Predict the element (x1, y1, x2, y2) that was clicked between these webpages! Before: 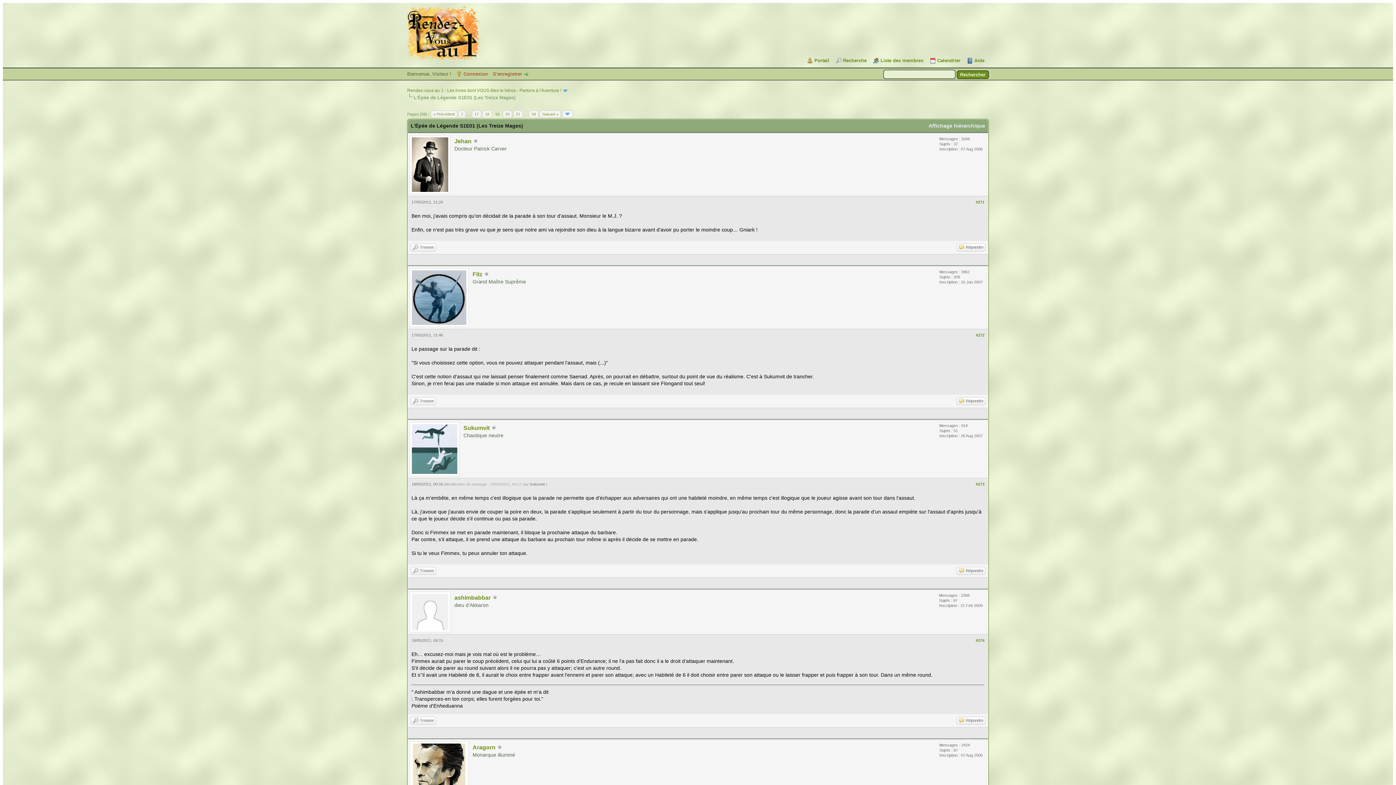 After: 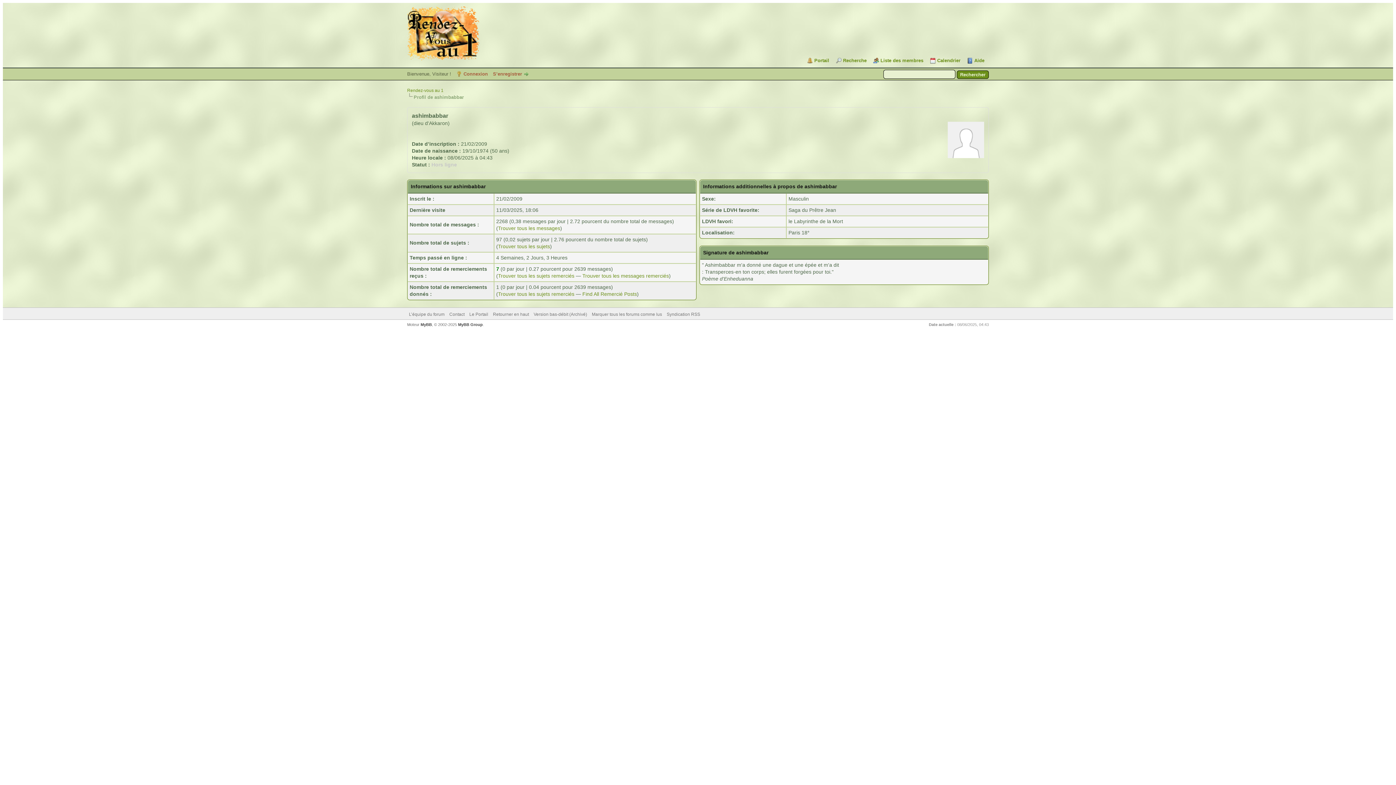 Action: bbox: (409, 627, 450, 633)